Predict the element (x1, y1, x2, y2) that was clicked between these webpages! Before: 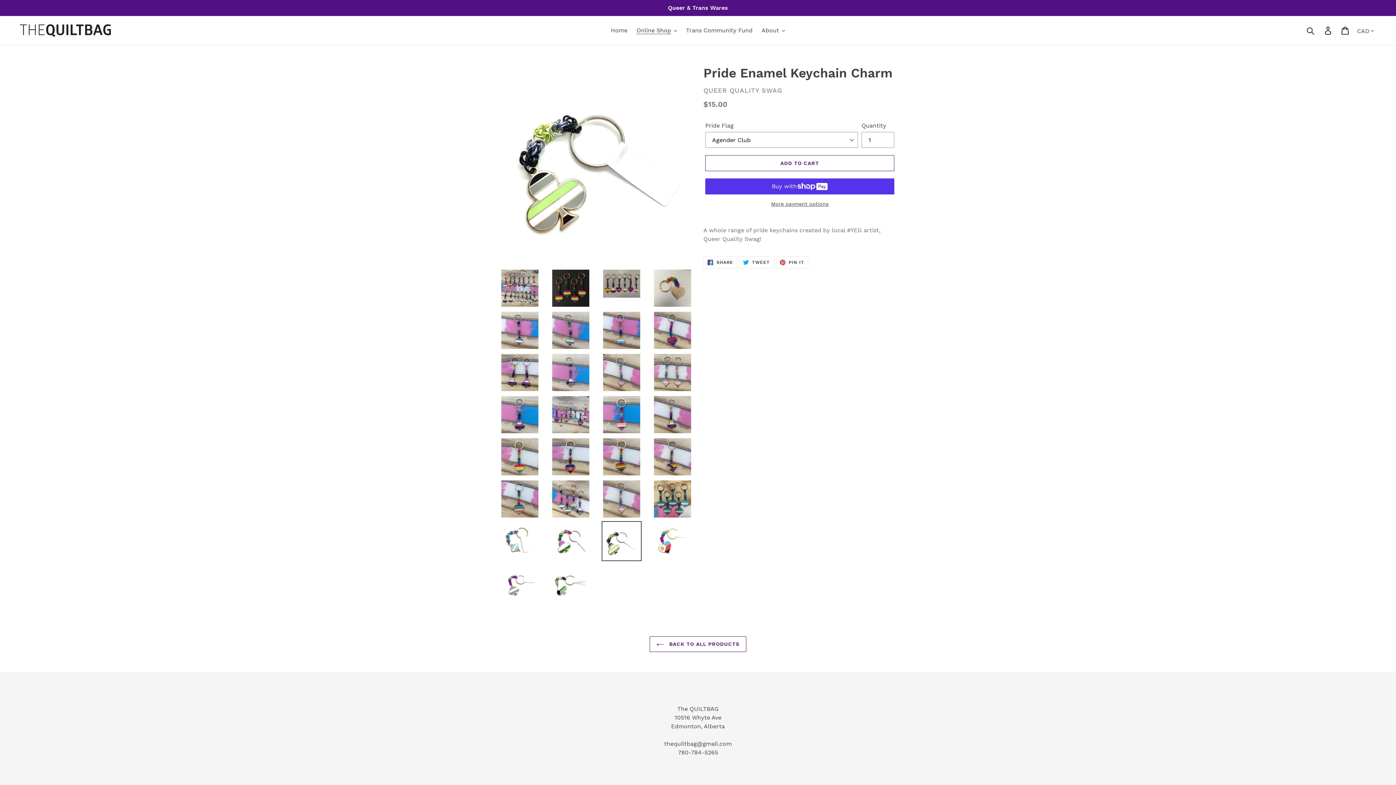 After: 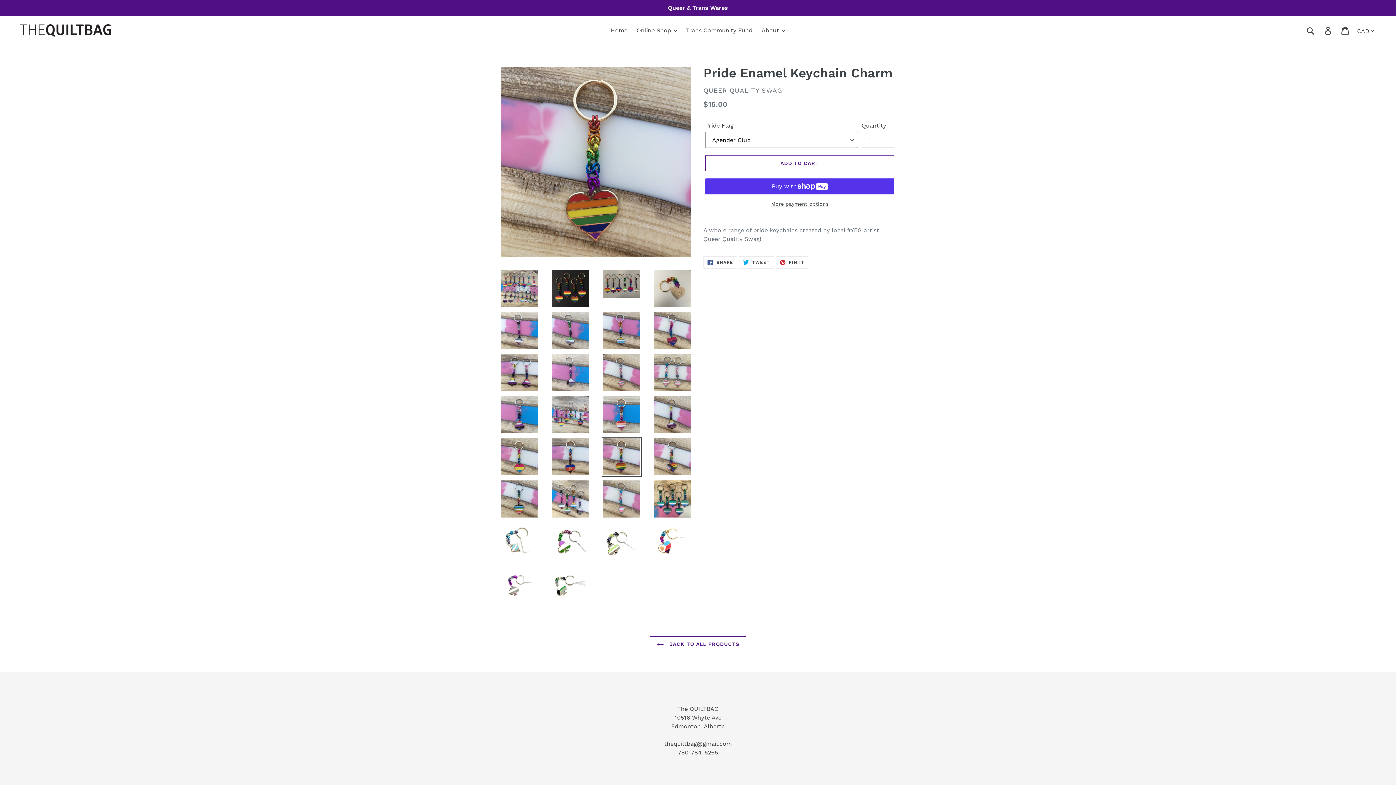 Action: bbox: (601, 437, 641, 477)